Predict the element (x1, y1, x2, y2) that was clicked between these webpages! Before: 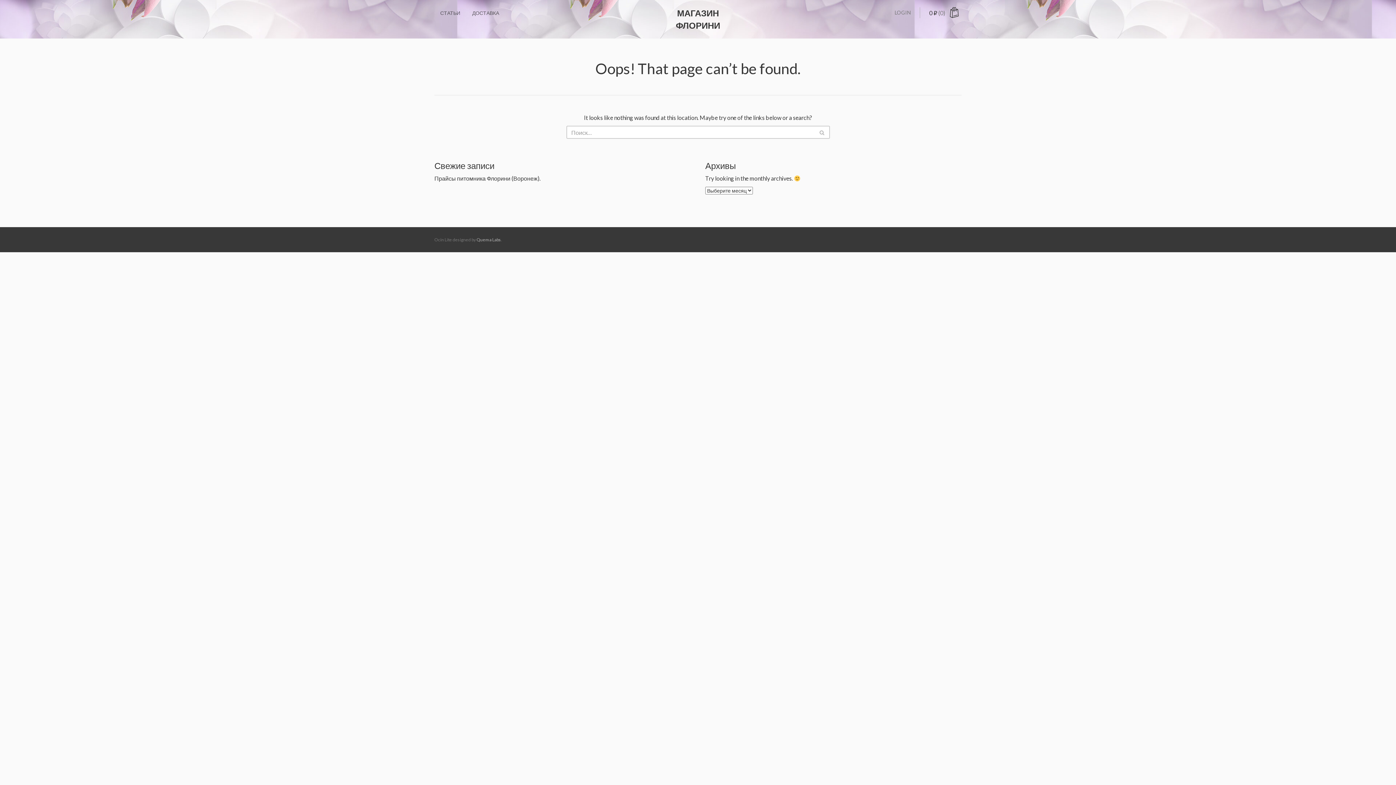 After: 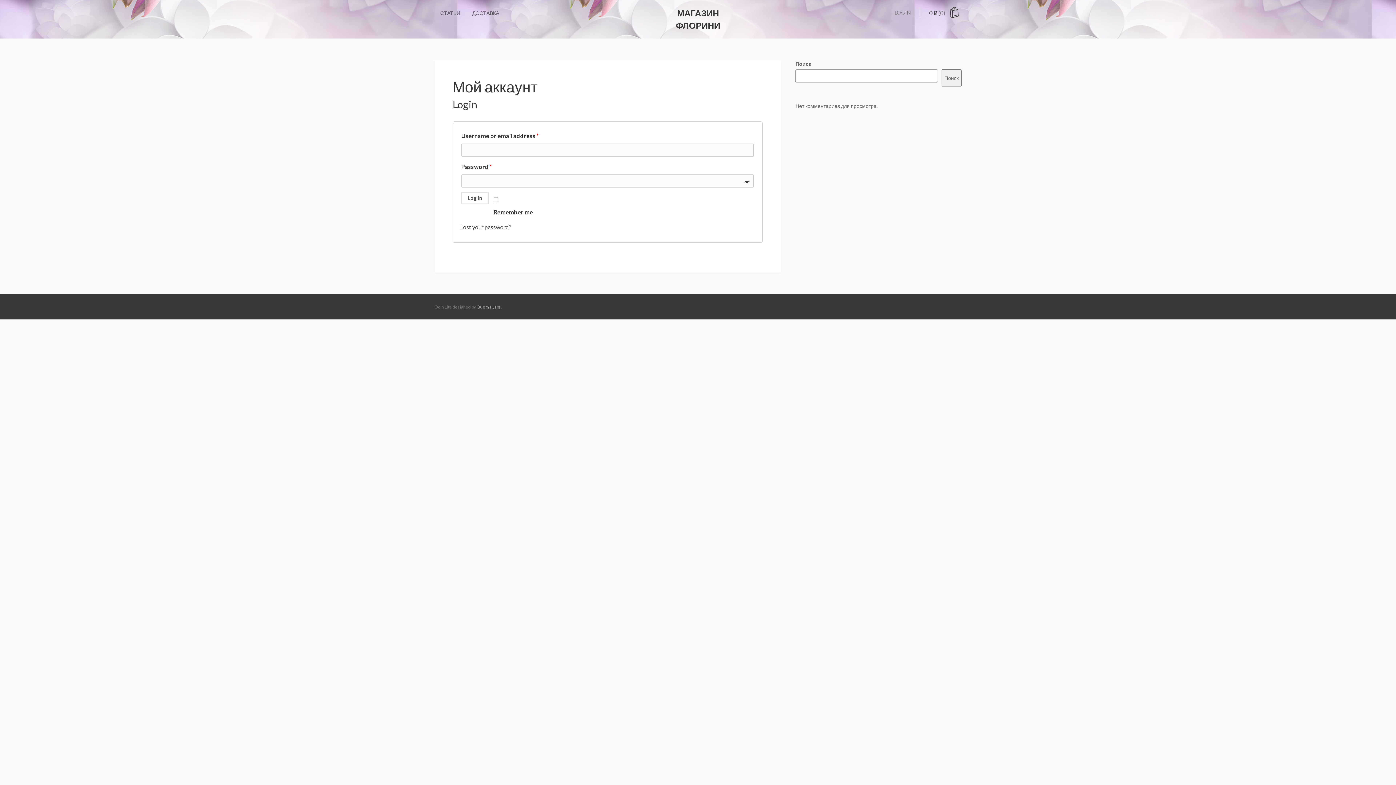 Action: bbox: (885, 7, 920, 18) label: LOGIN